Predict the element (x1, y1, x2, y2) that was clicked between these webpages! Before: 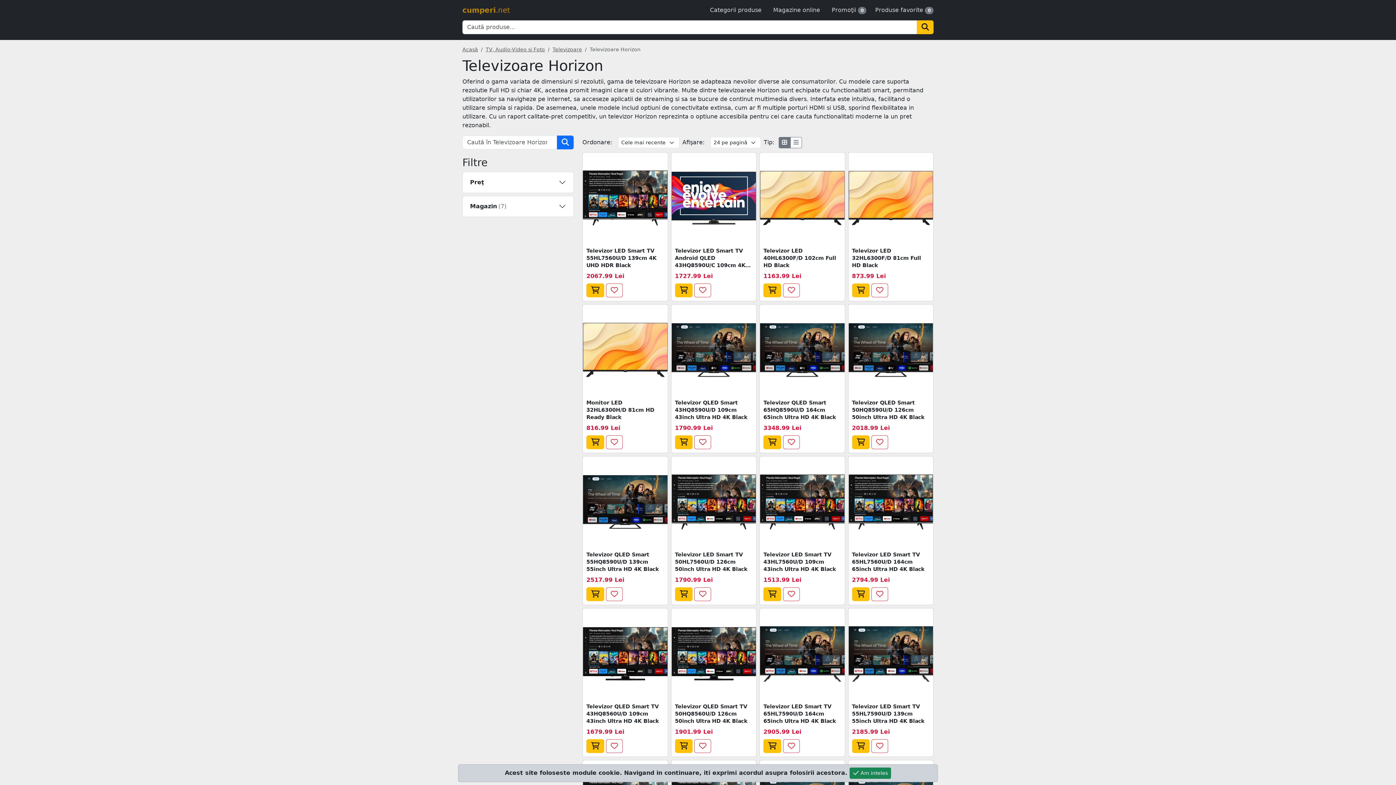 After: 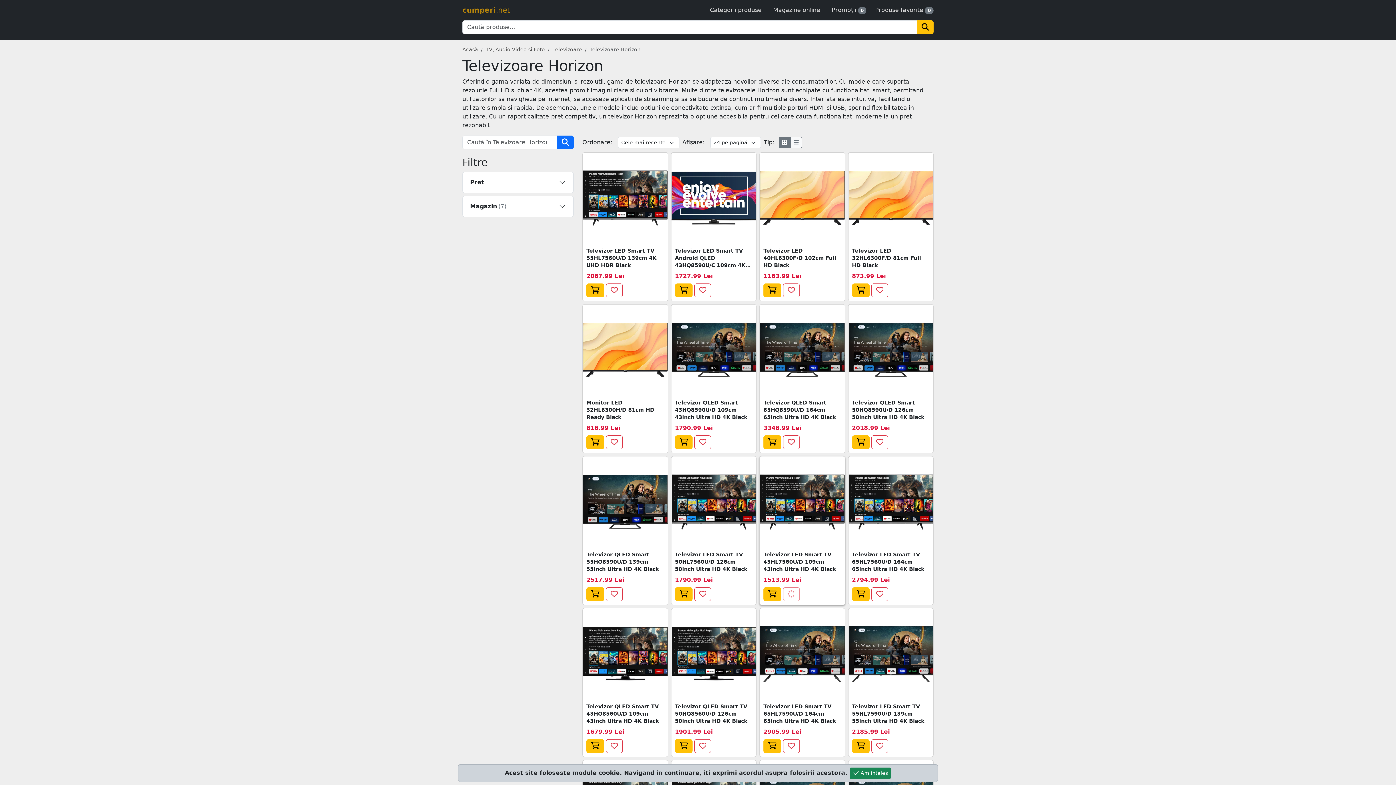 Action: bbox: (783, 587, 799, 601)